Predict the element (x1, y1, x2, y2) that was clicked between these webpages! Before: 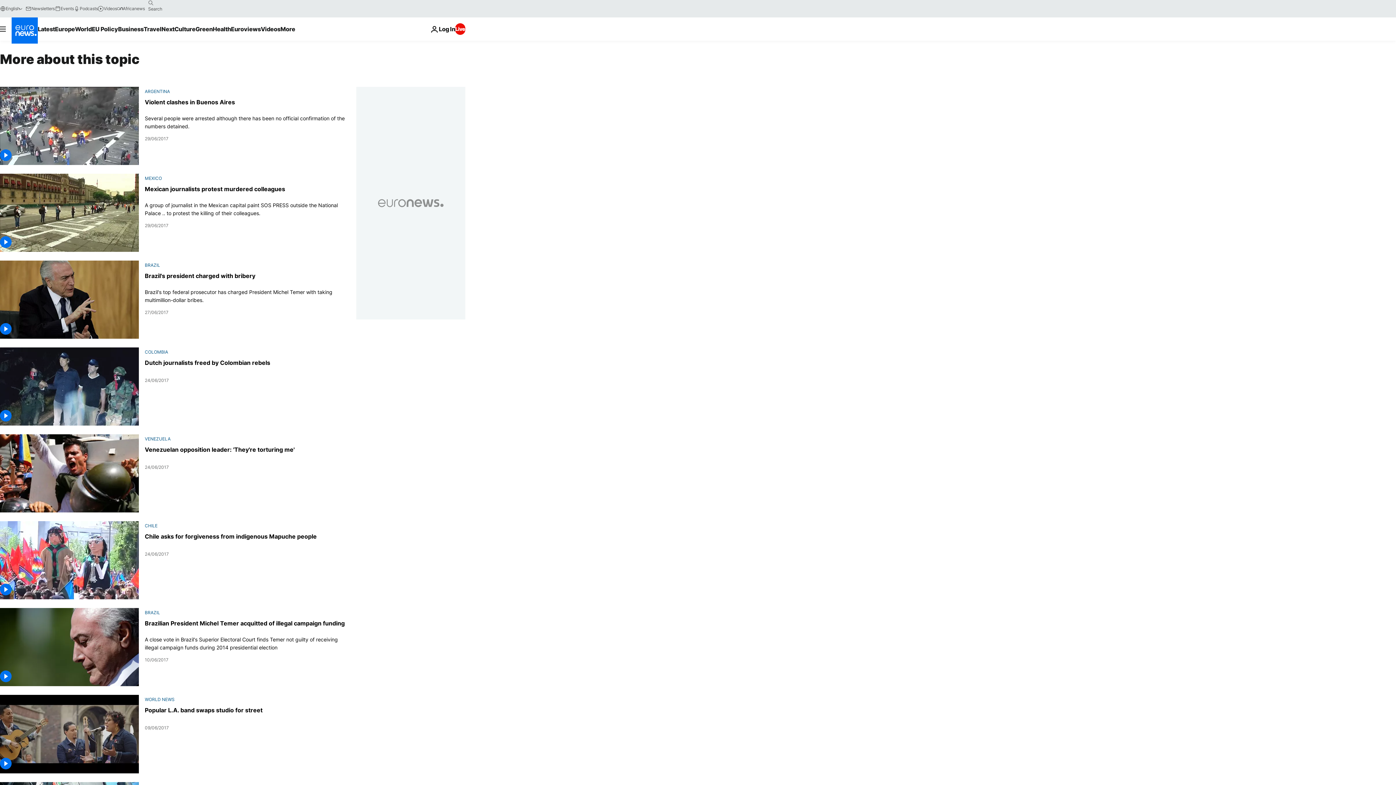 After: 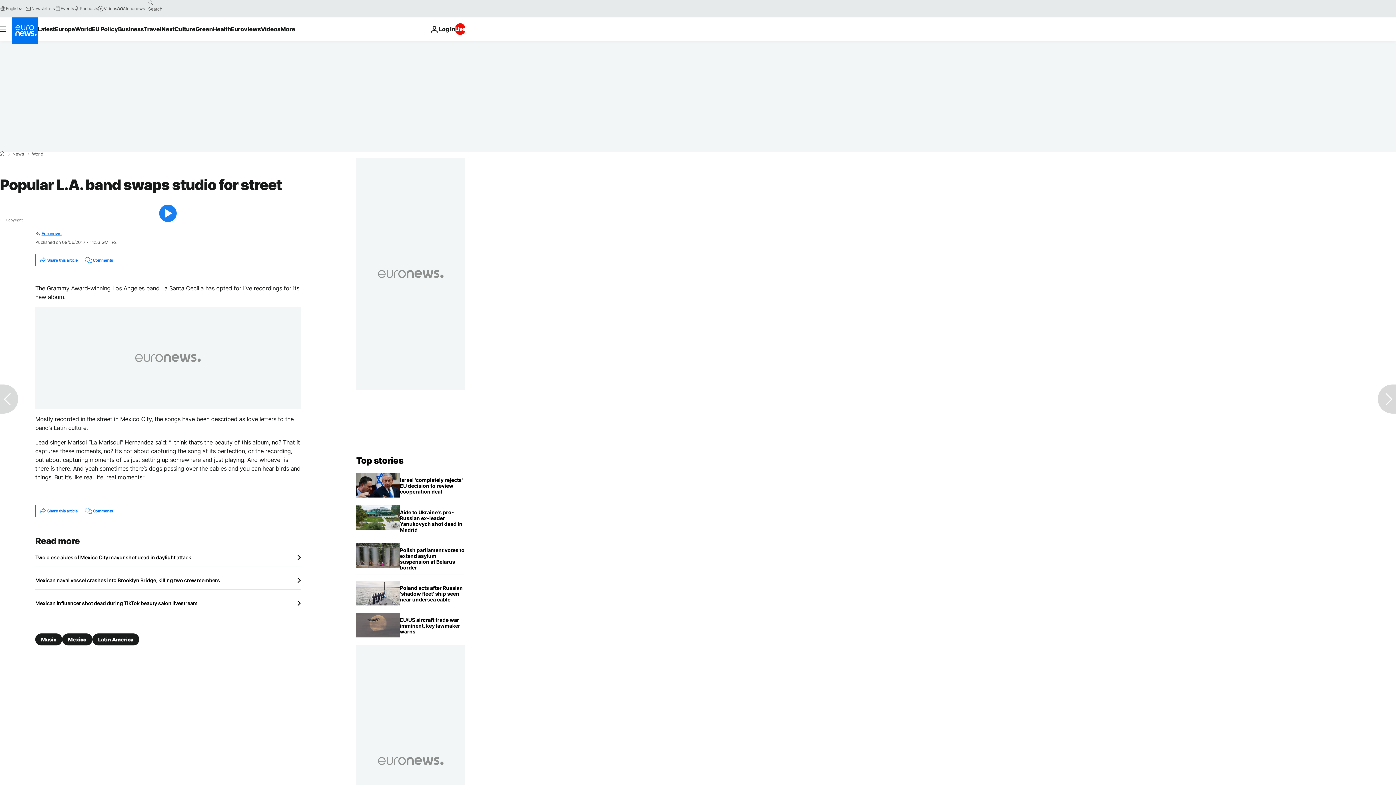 Action: bbox: (144, 707, 262, 714) label: Popular L.A. band swaps studio for street